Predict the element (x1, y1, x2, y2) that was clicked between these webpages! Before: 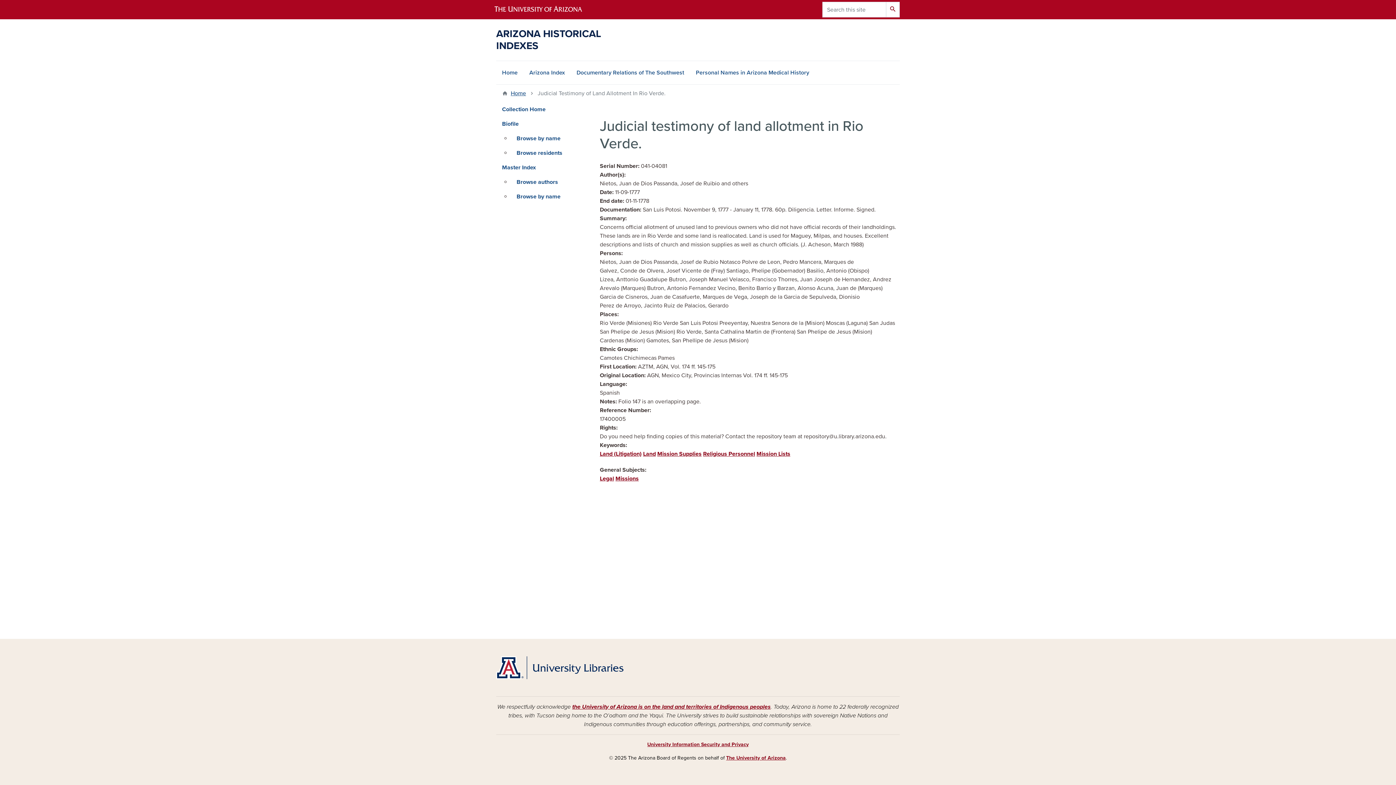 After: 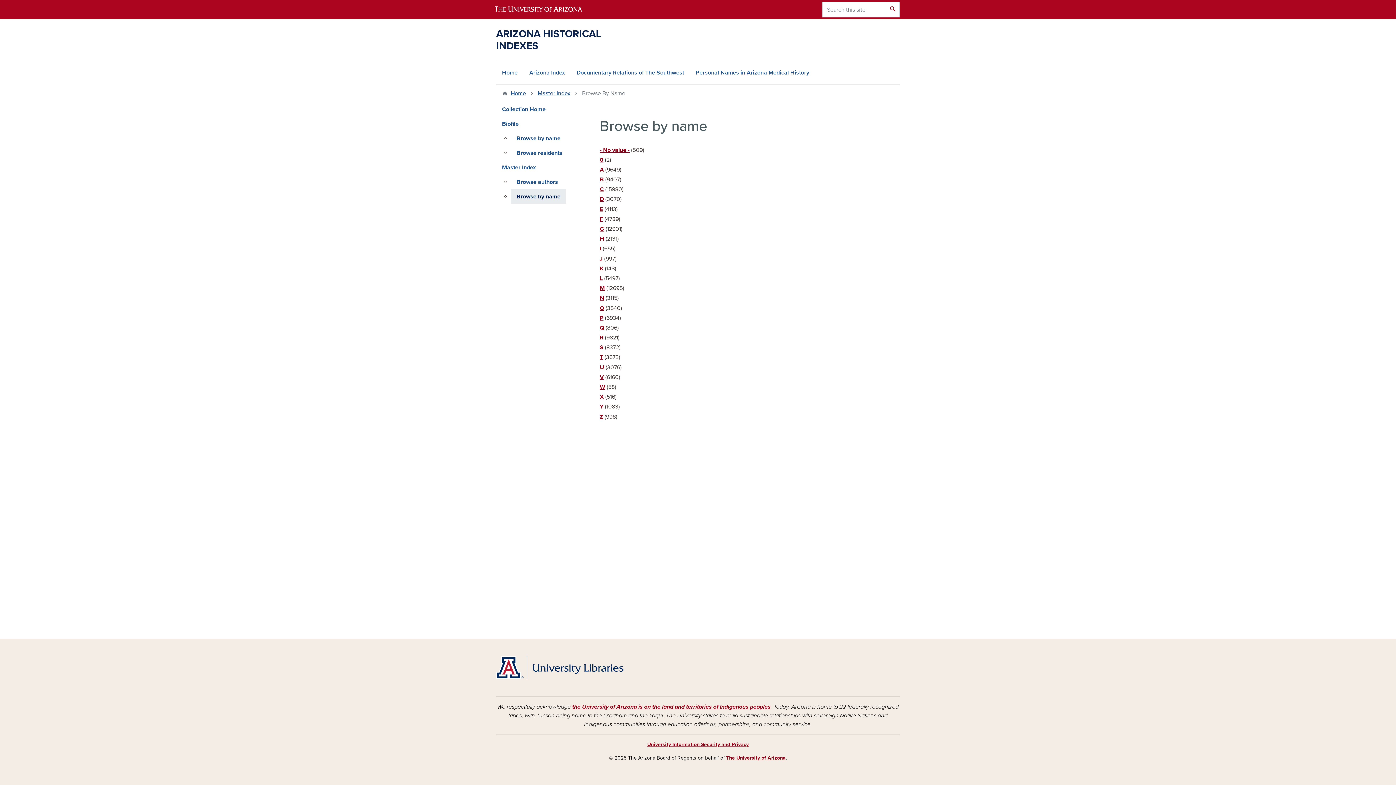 Action: bbox: (510, 189, 566, 204) label: Browse by name